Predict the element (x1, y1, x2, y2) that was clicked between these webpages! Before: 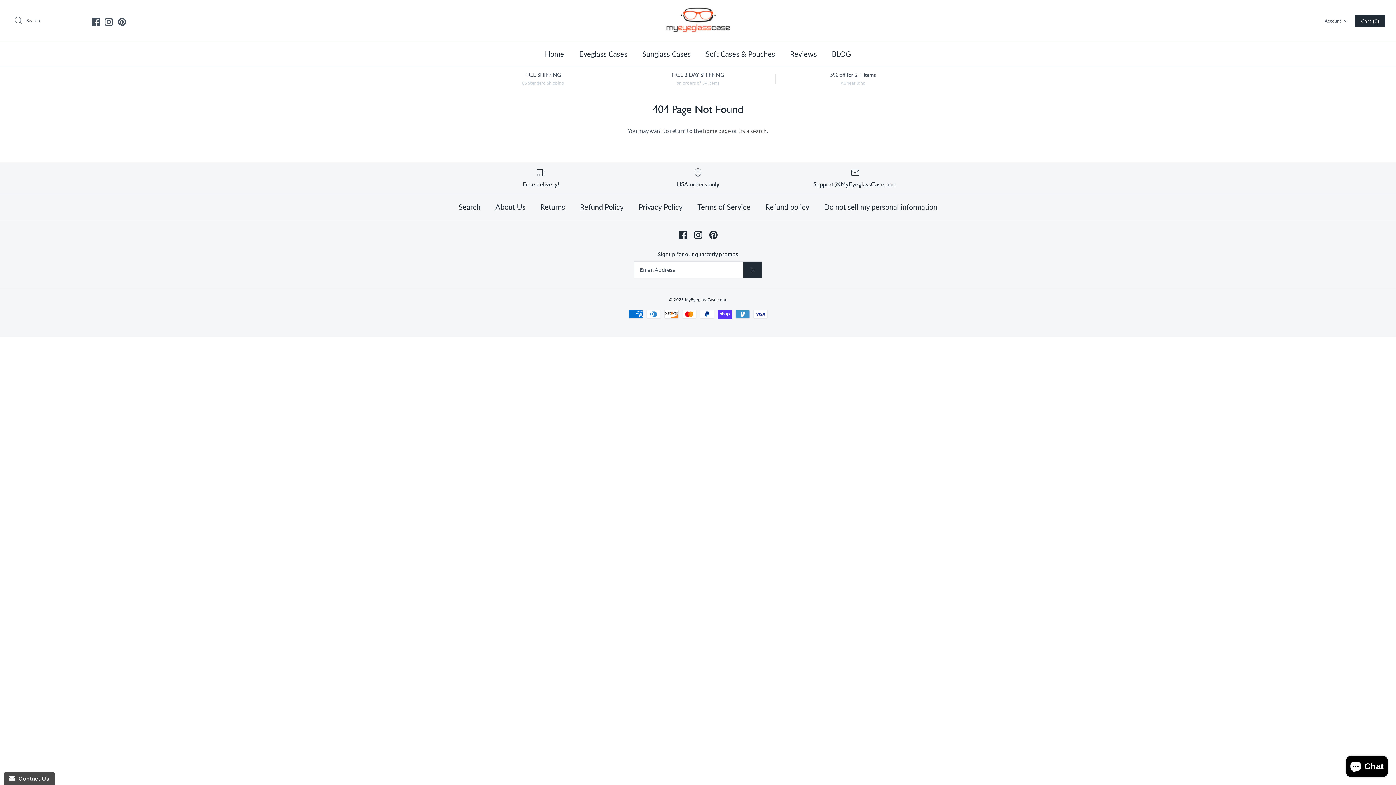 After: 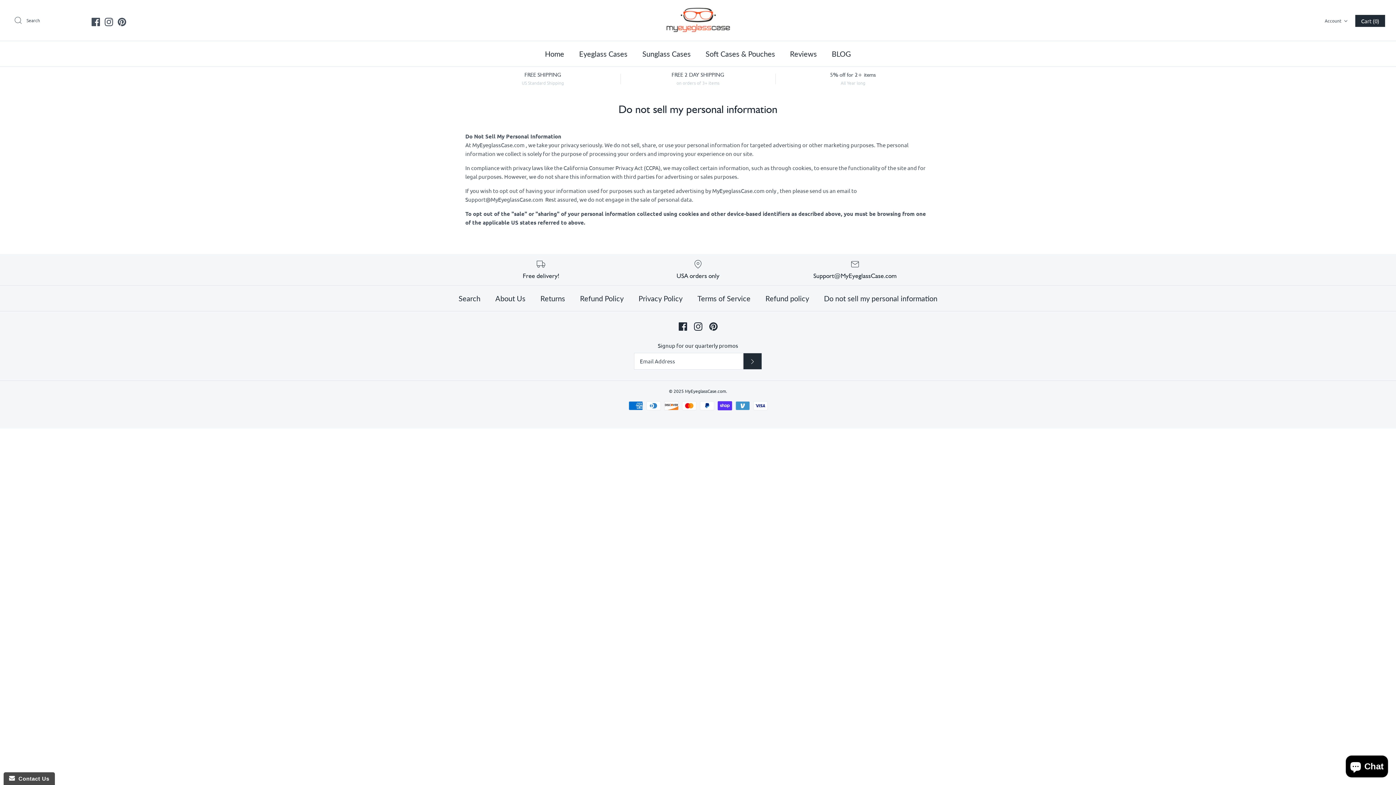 Action: bbox: (817, 194, 944, 219) label: Do not sell my personal information